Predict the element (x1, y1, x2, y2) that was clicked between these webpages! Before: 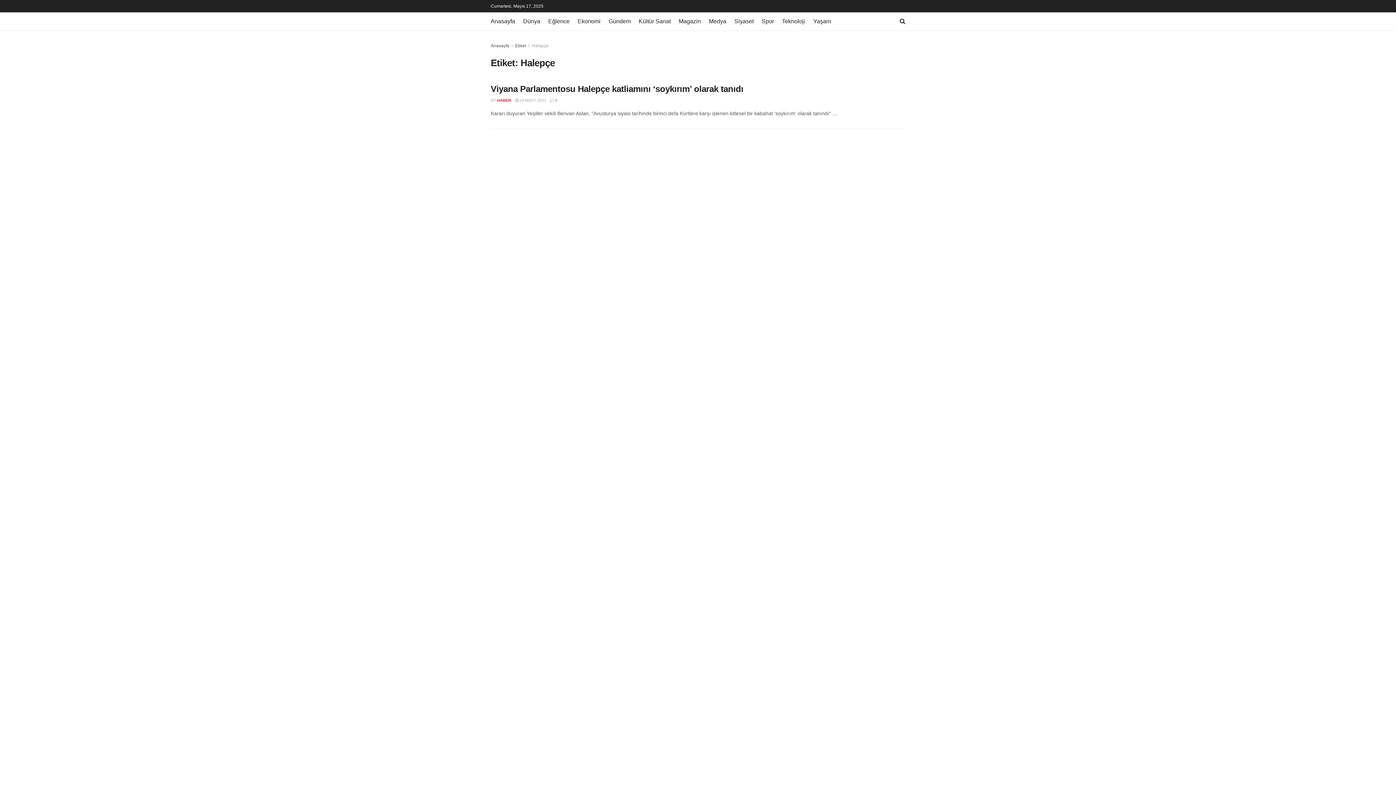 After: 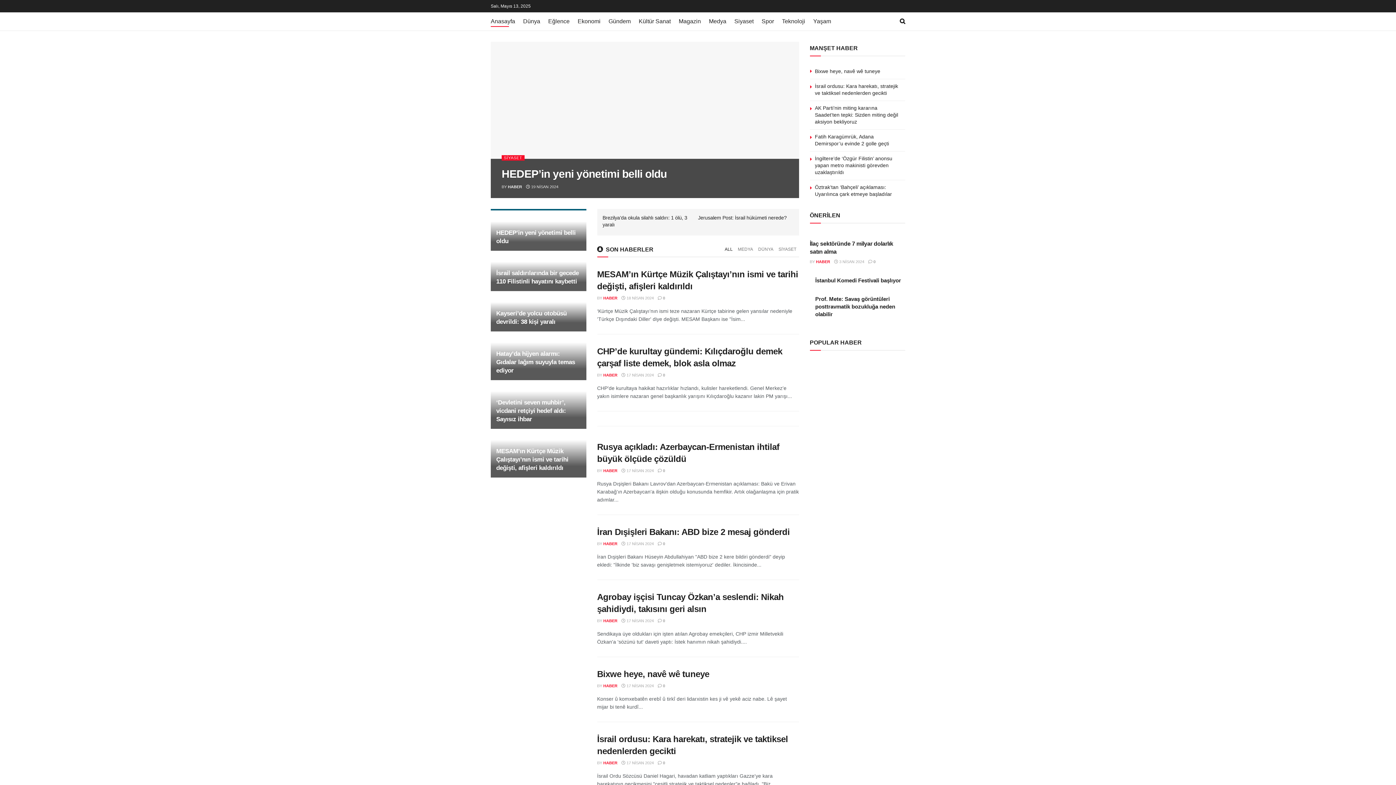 Action: bbox: (490, 16, 515, 26) label: Anasayfa